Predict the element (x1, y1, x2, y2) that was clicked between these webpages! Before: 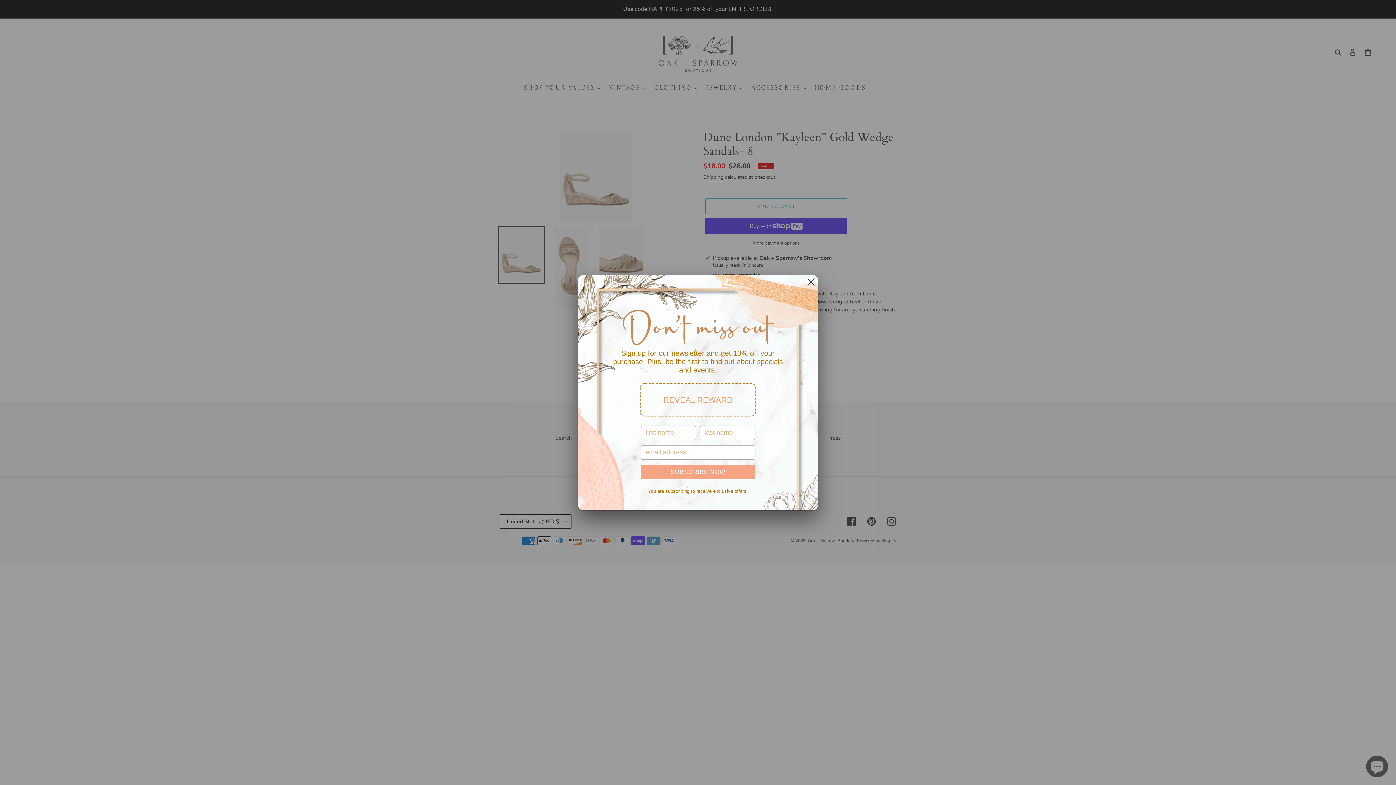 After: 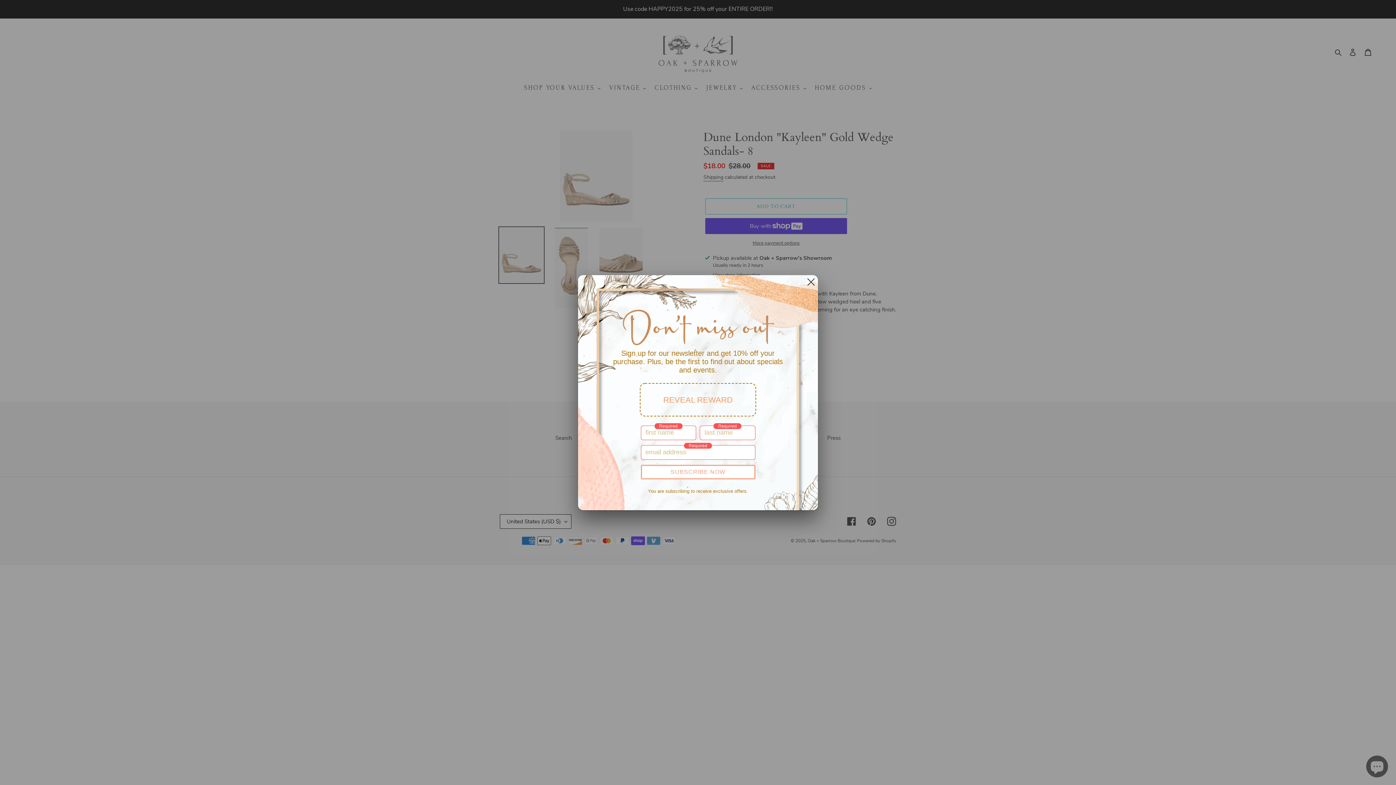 Action: label: SUBSCRIBE NOW bbox: (640, 464, 755, 479)